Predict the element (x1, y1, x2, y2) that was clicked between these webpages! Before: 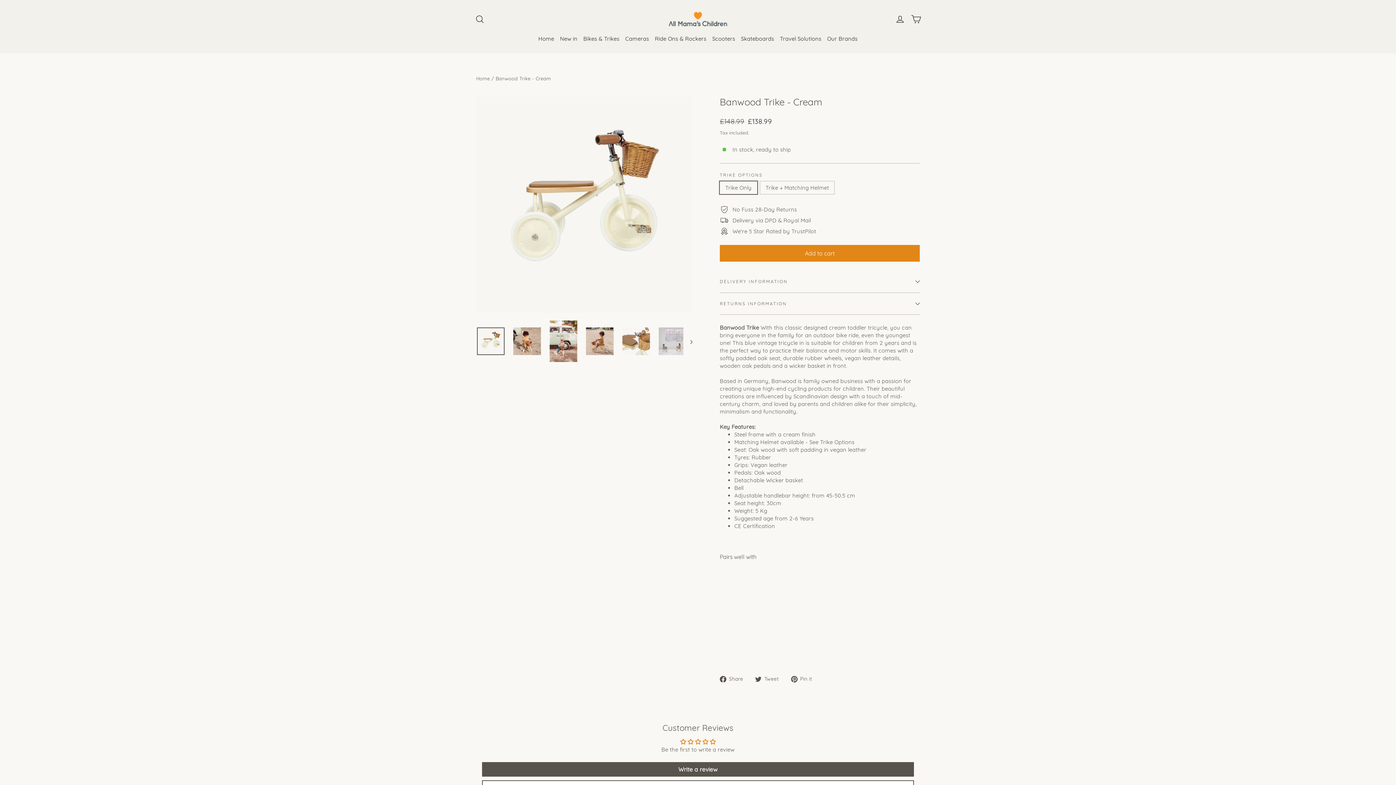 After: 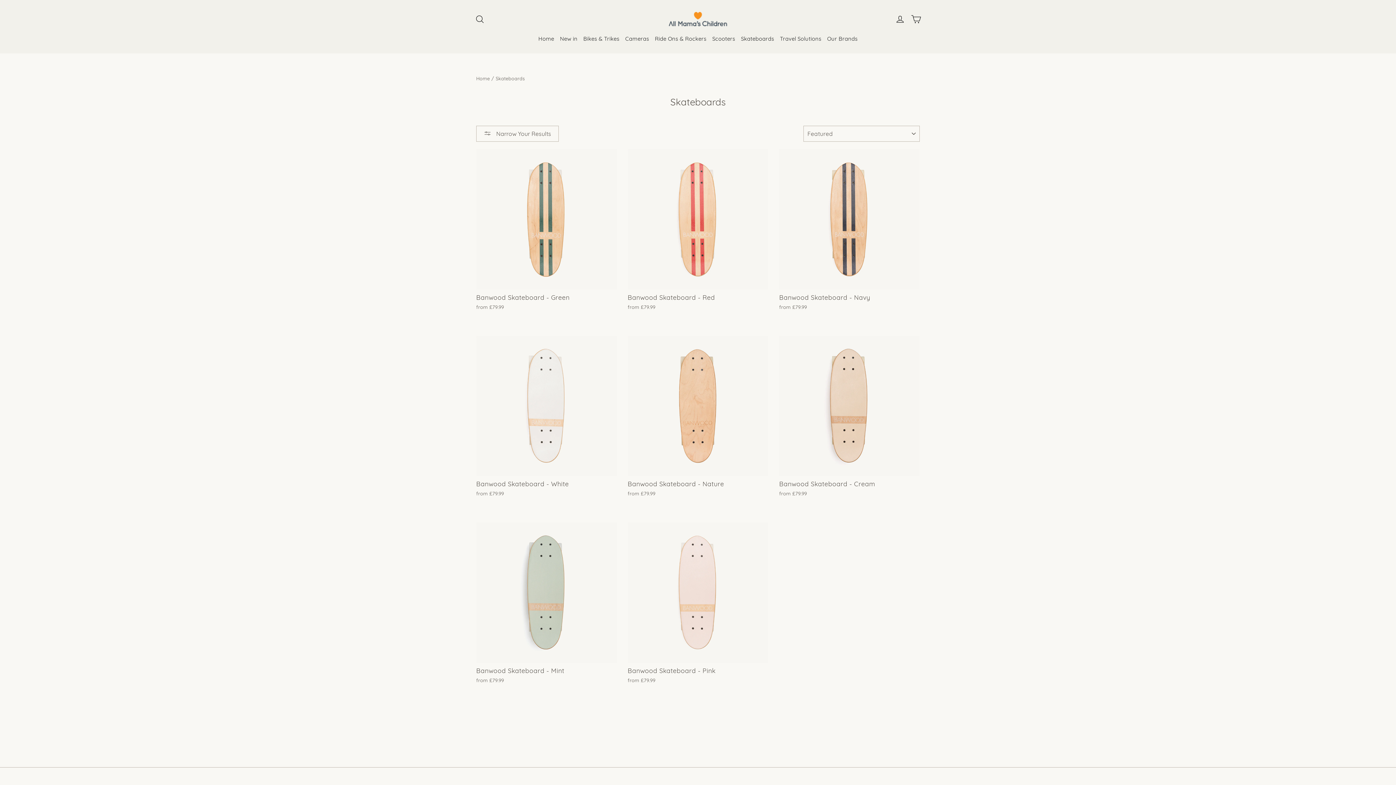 Action: label: Skateboards bbox: (738, 31, 777, 46)